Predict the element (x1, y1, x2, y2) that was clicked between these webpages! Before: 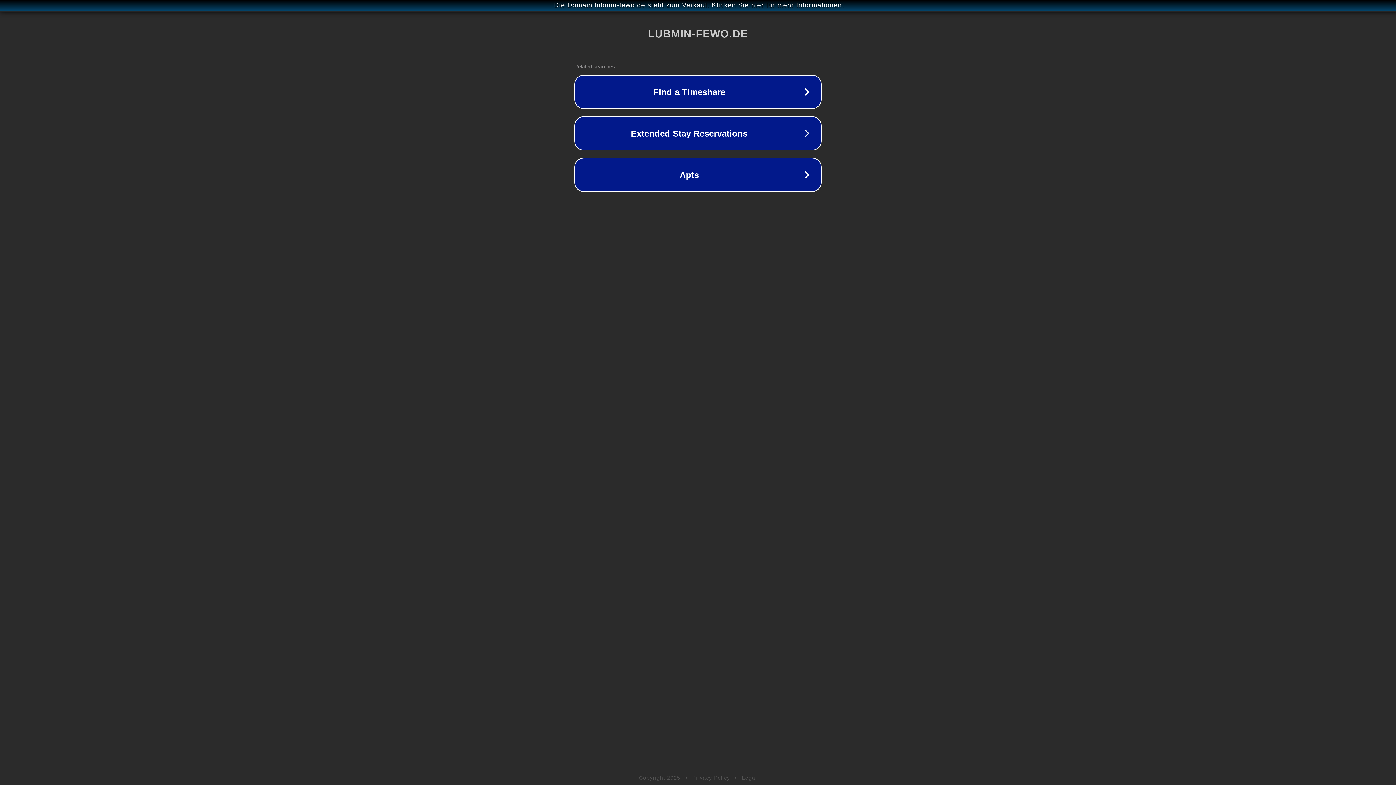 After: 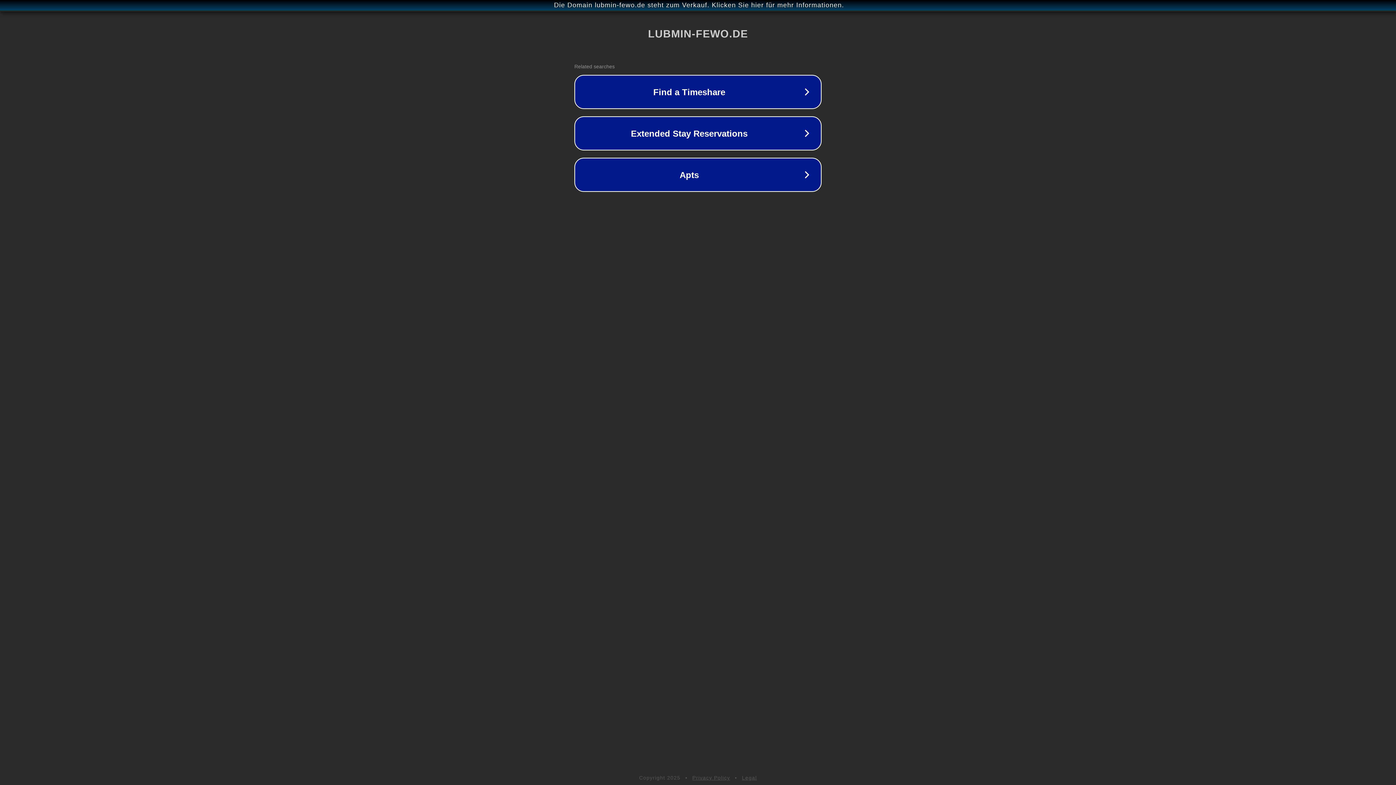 Action: label: Privacy Policy bbox: (692, 775, 730, 781)